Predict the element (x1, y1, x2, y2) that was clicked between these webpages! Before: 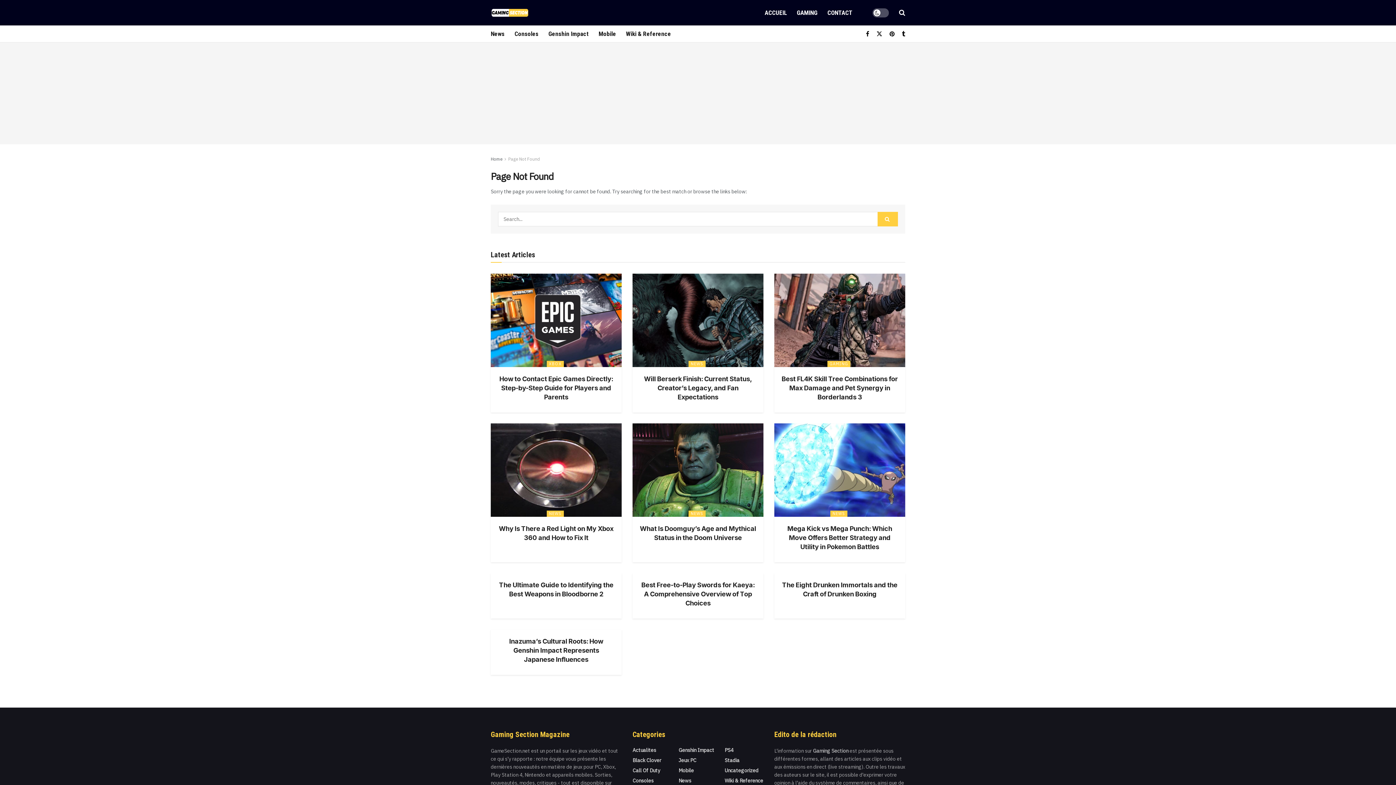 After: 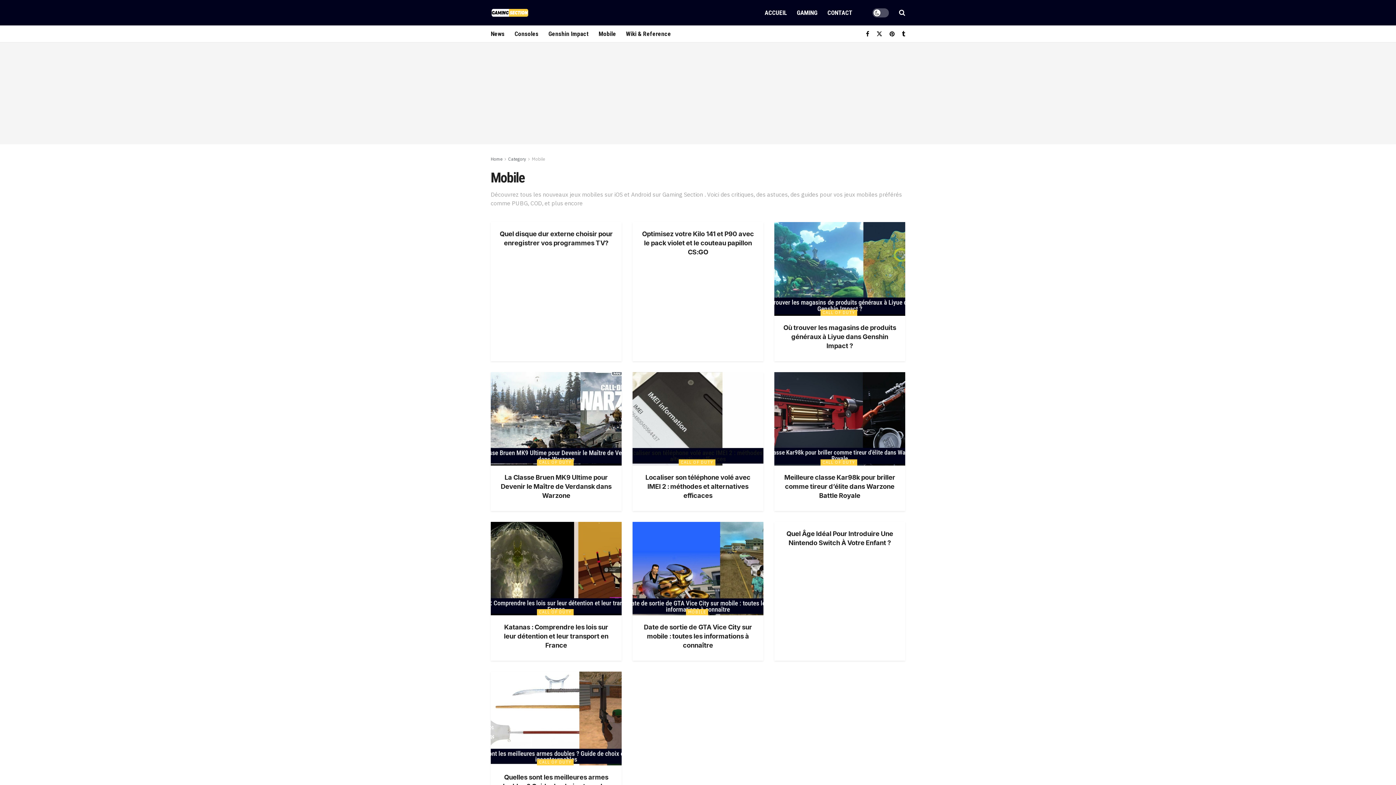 Action: label: Mobile bbox: (678, 767, 694, 774)